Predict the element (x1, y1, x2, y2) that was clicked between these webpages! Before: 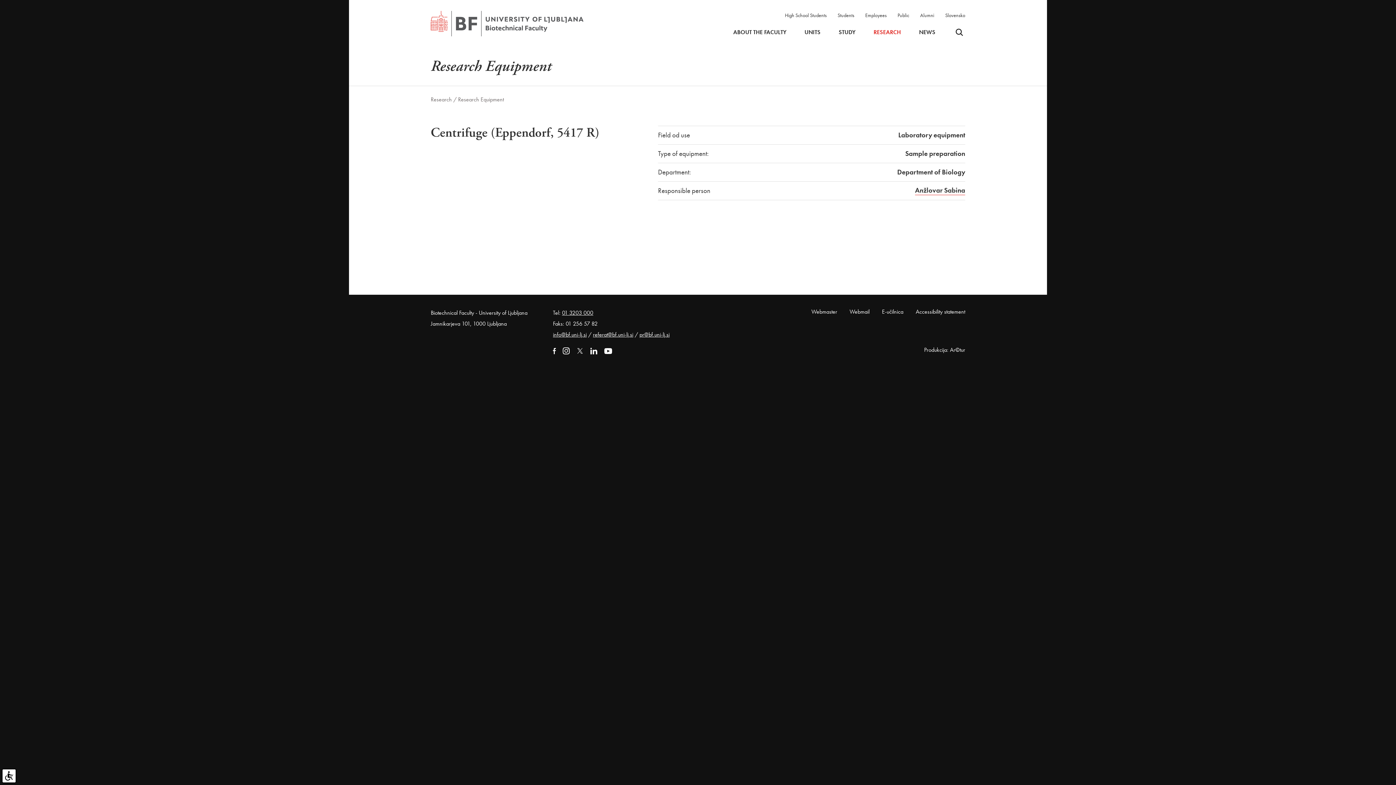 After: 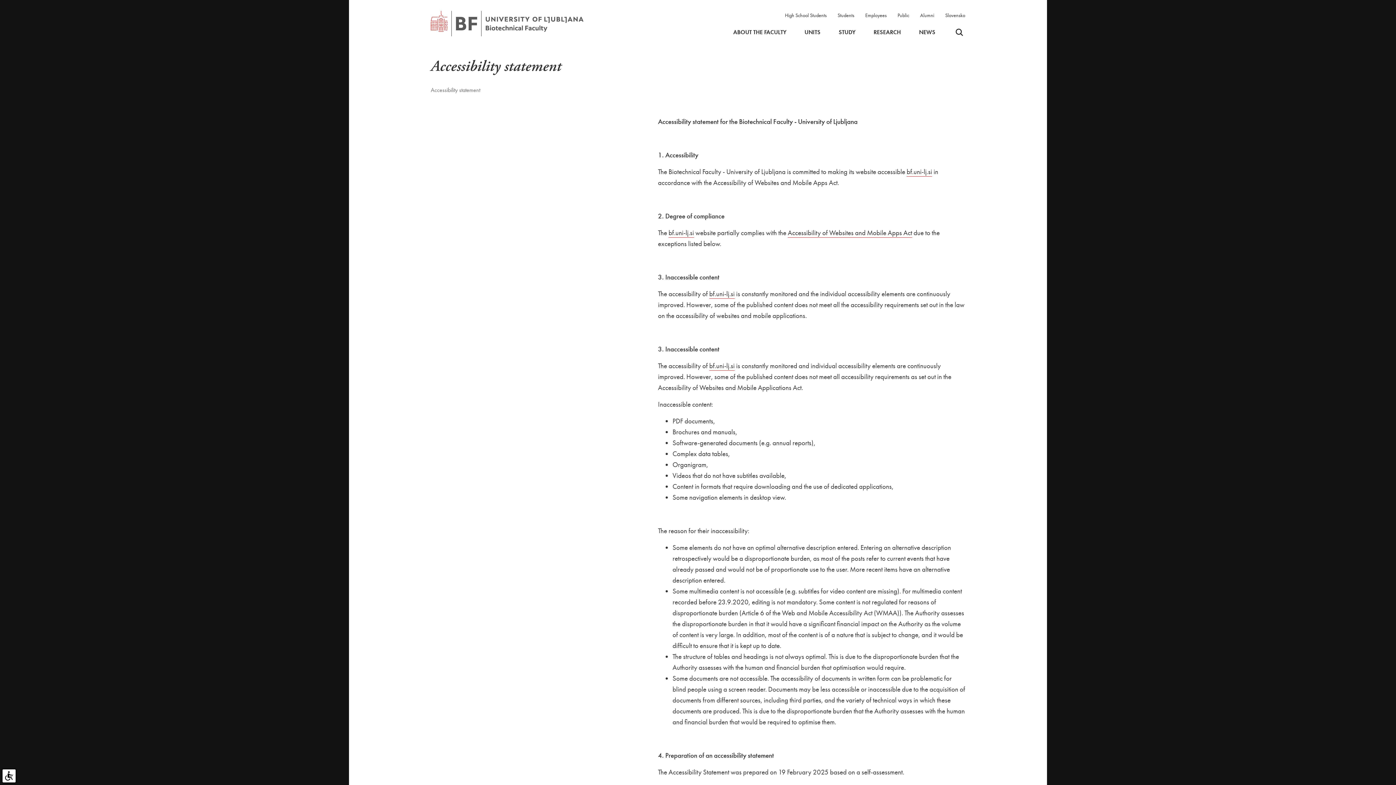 Action: bbox: (916, 308, 965, 315) label: Accessibility statement